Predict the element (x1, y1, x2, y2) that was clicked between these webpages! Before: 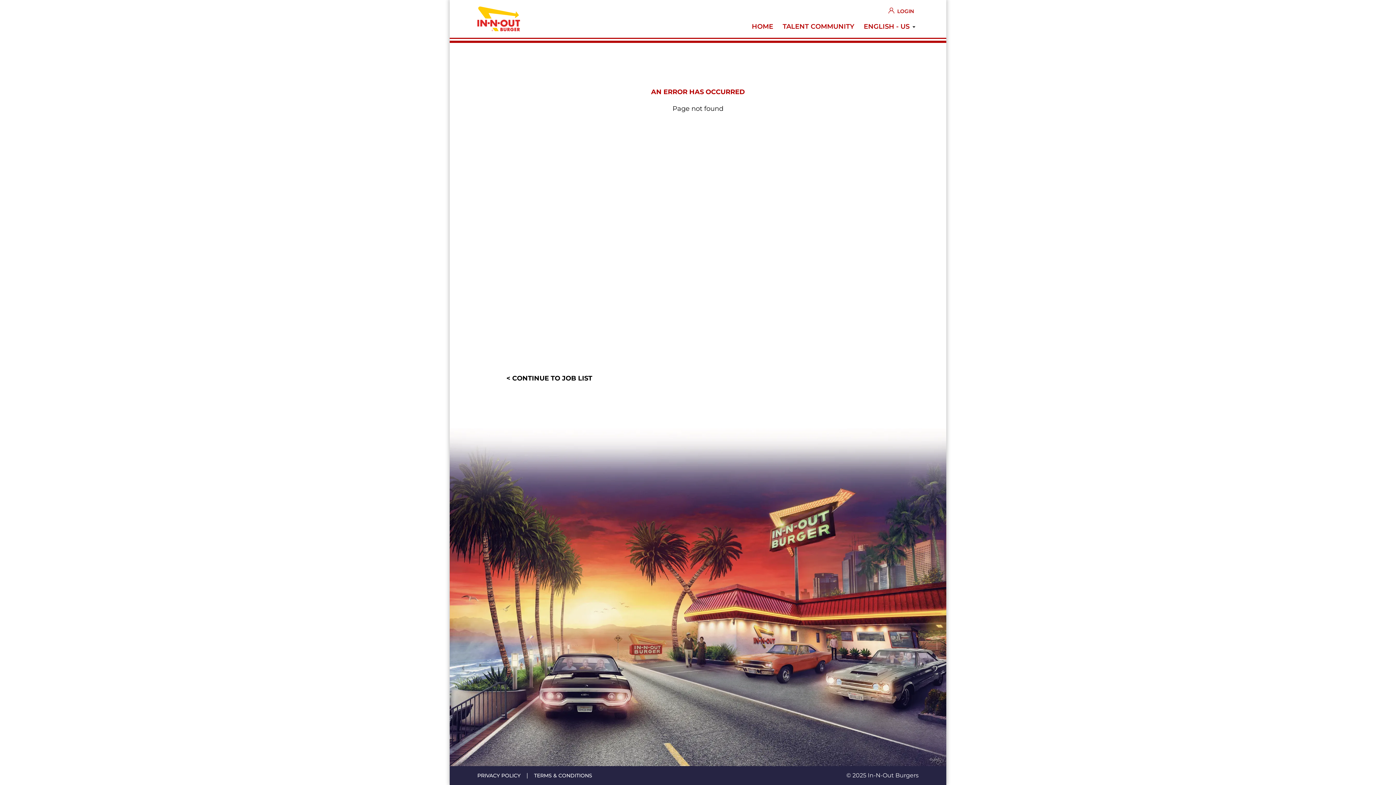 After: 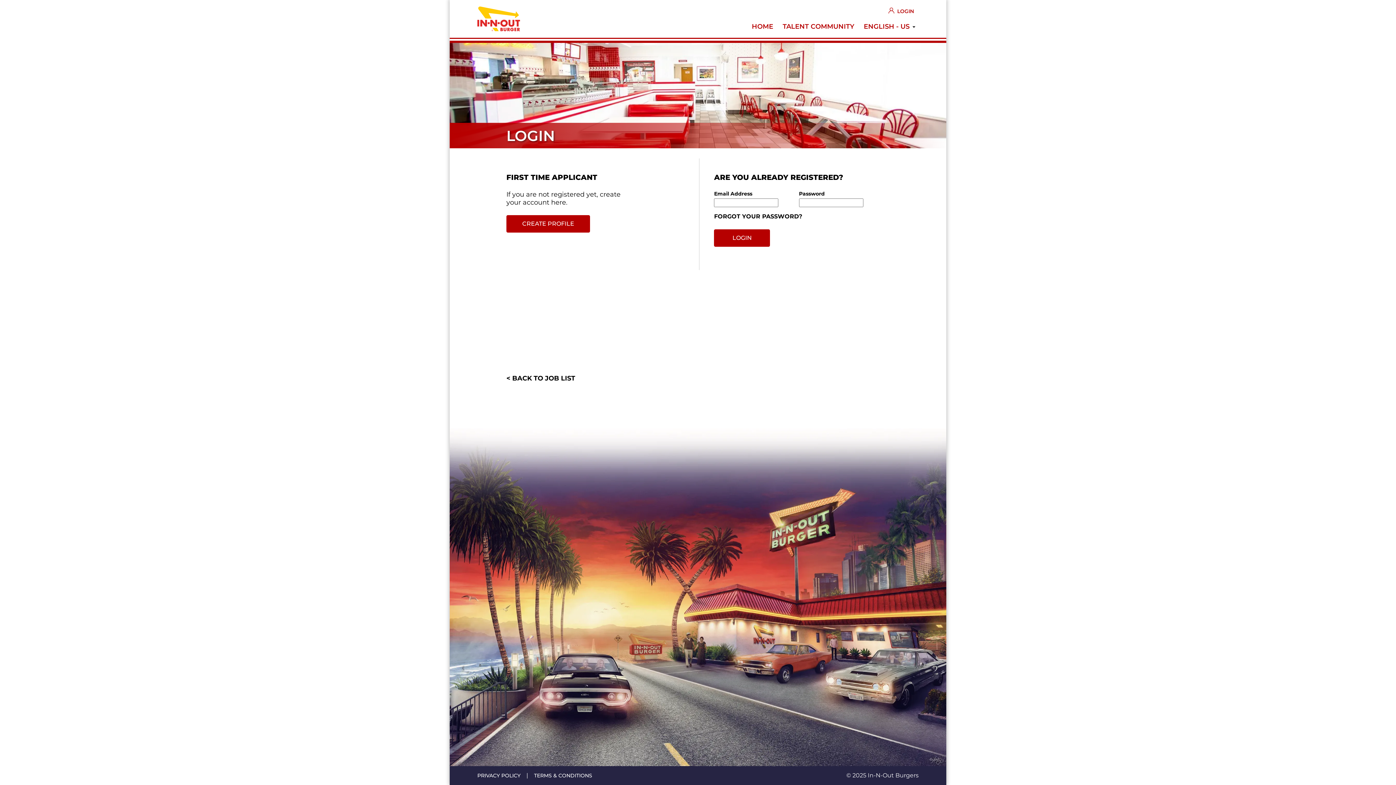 Action: bbox: (884, 3, 918, 18) label: LOGIN